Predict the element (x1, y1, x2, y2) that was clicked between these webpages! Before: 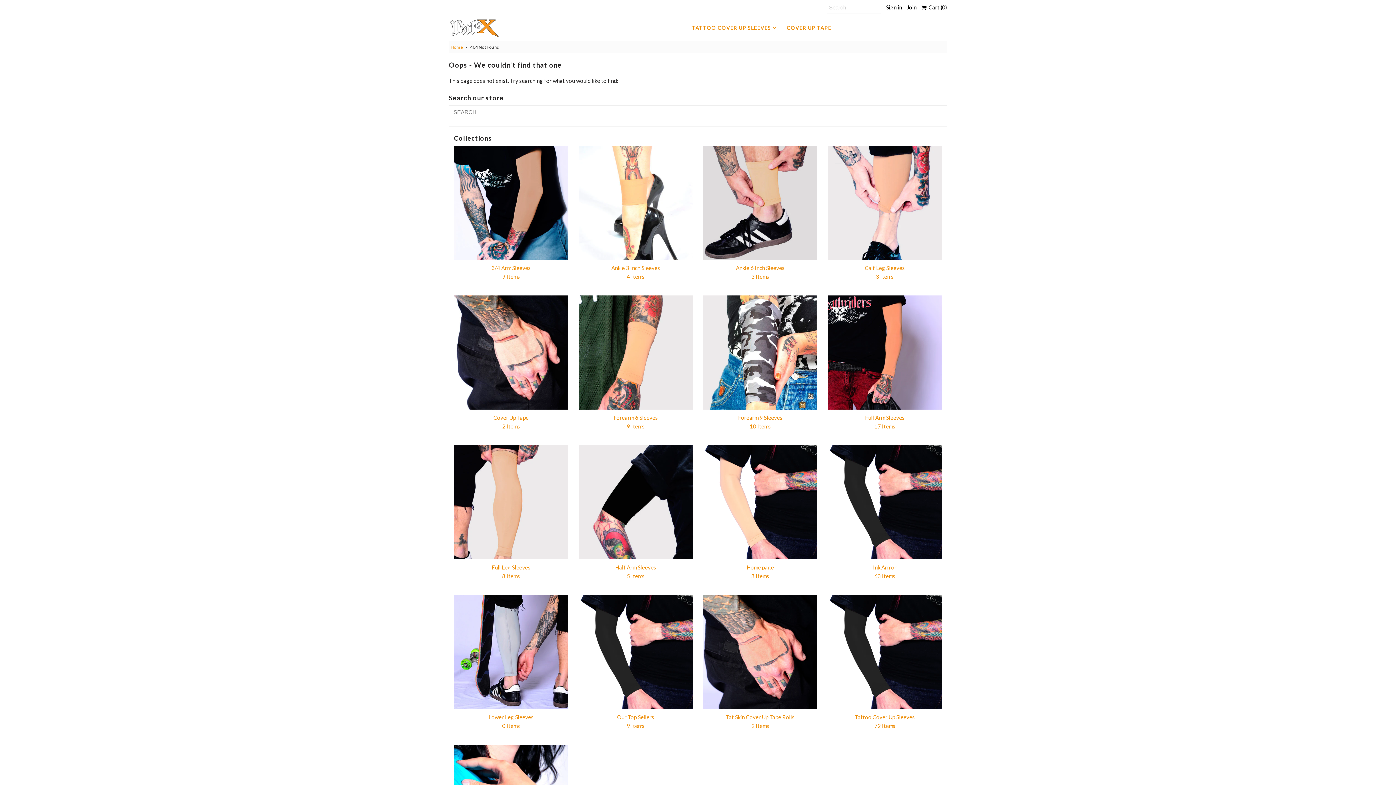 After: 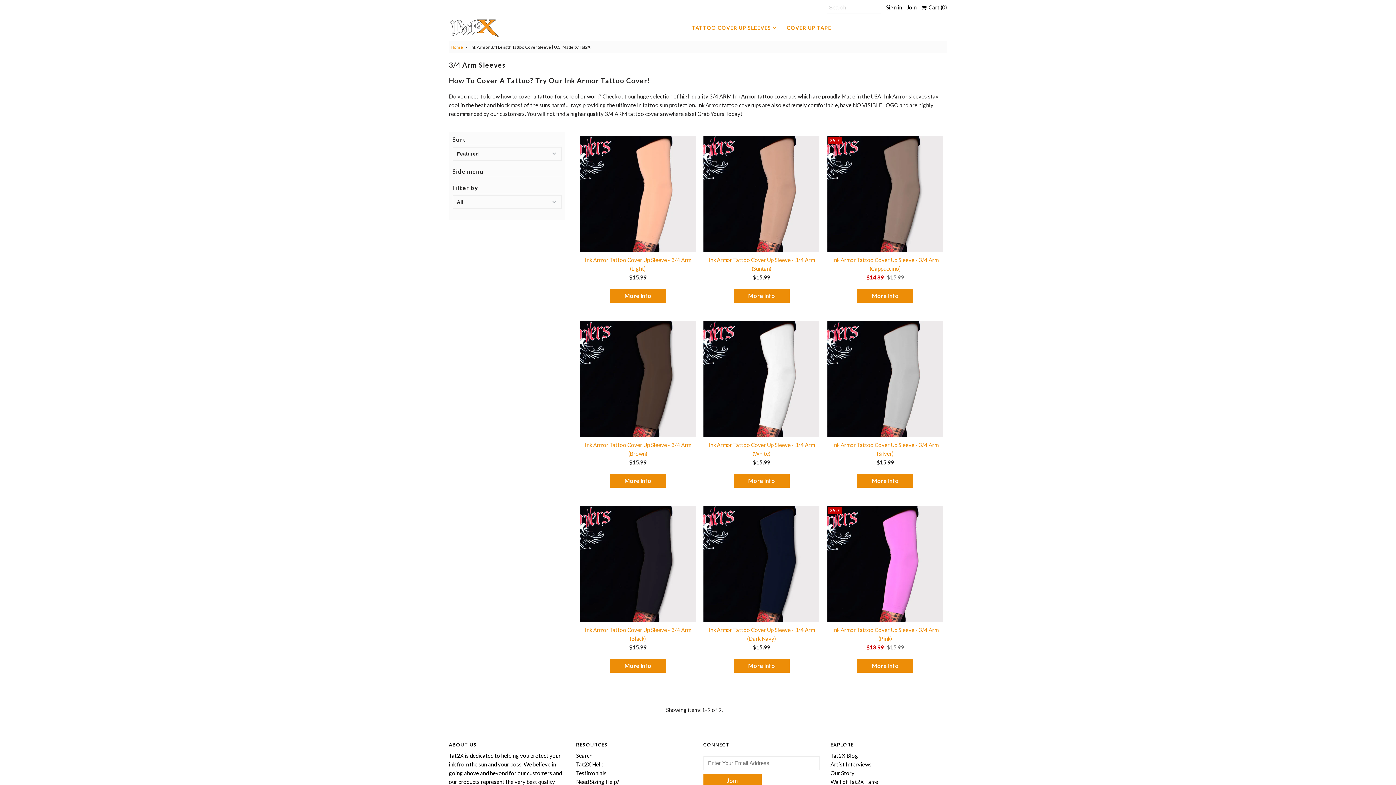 Action: bbox: (454, 263, 568, 281) label: 3/4 Arm Sleeves
9 Items